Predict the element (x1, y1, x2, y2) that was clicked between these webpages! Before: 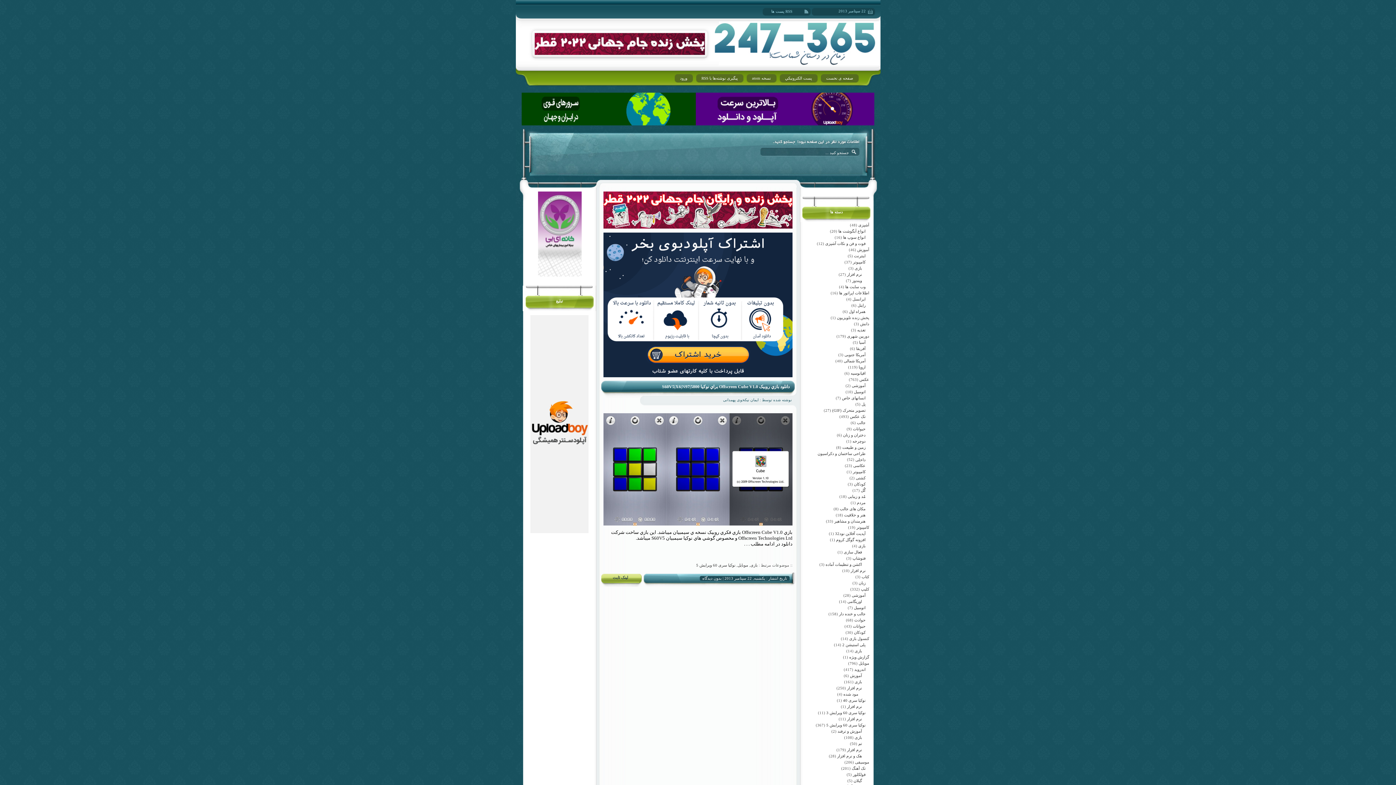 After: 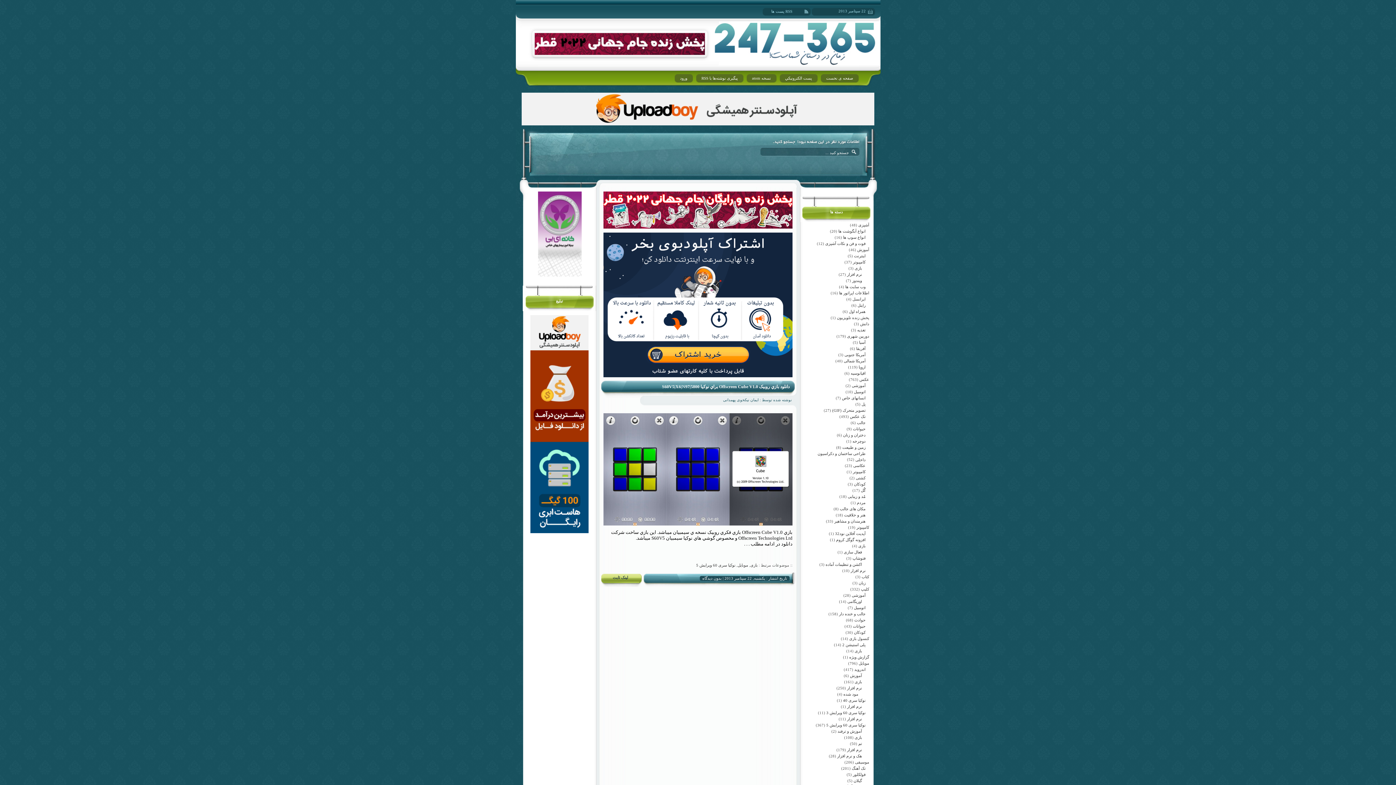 Action: bbox: (538, 271, 581, 275)